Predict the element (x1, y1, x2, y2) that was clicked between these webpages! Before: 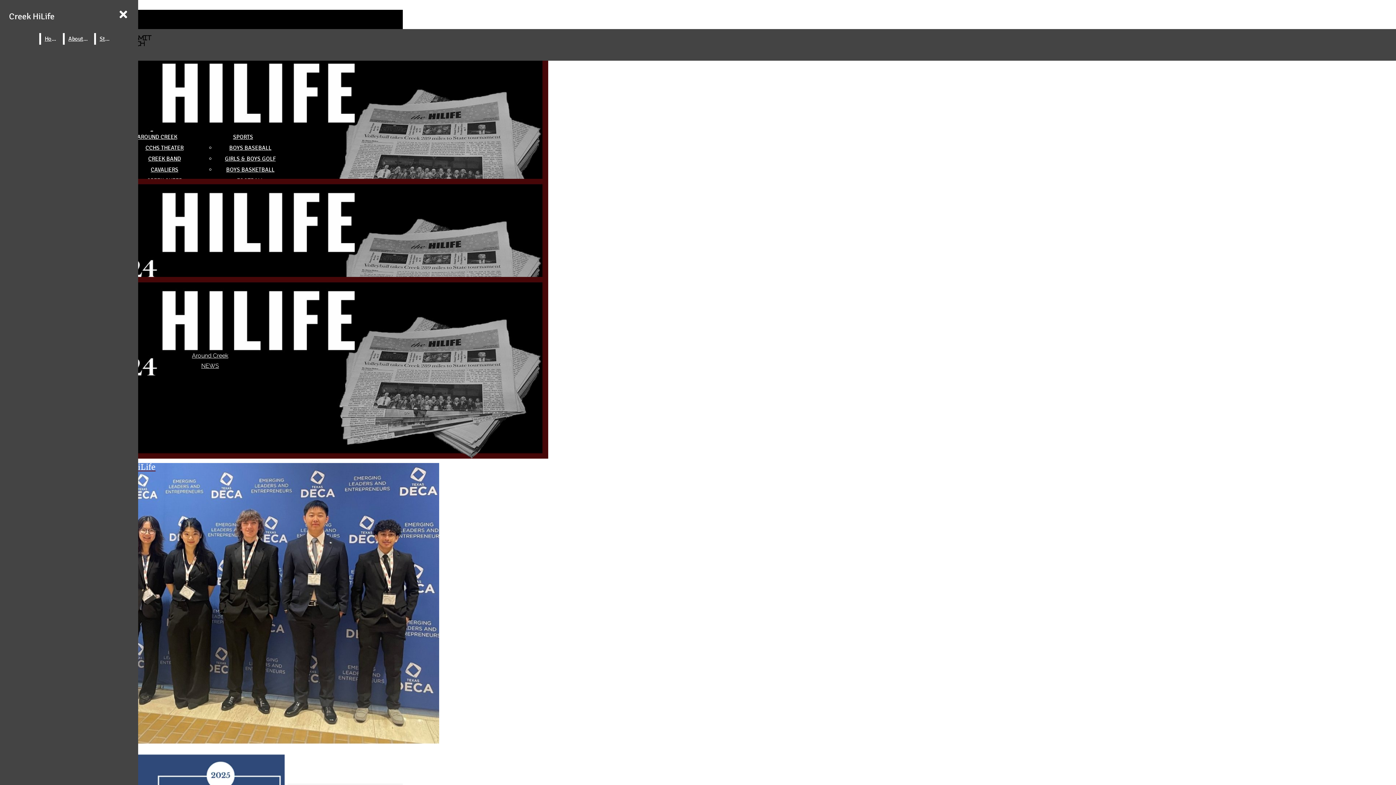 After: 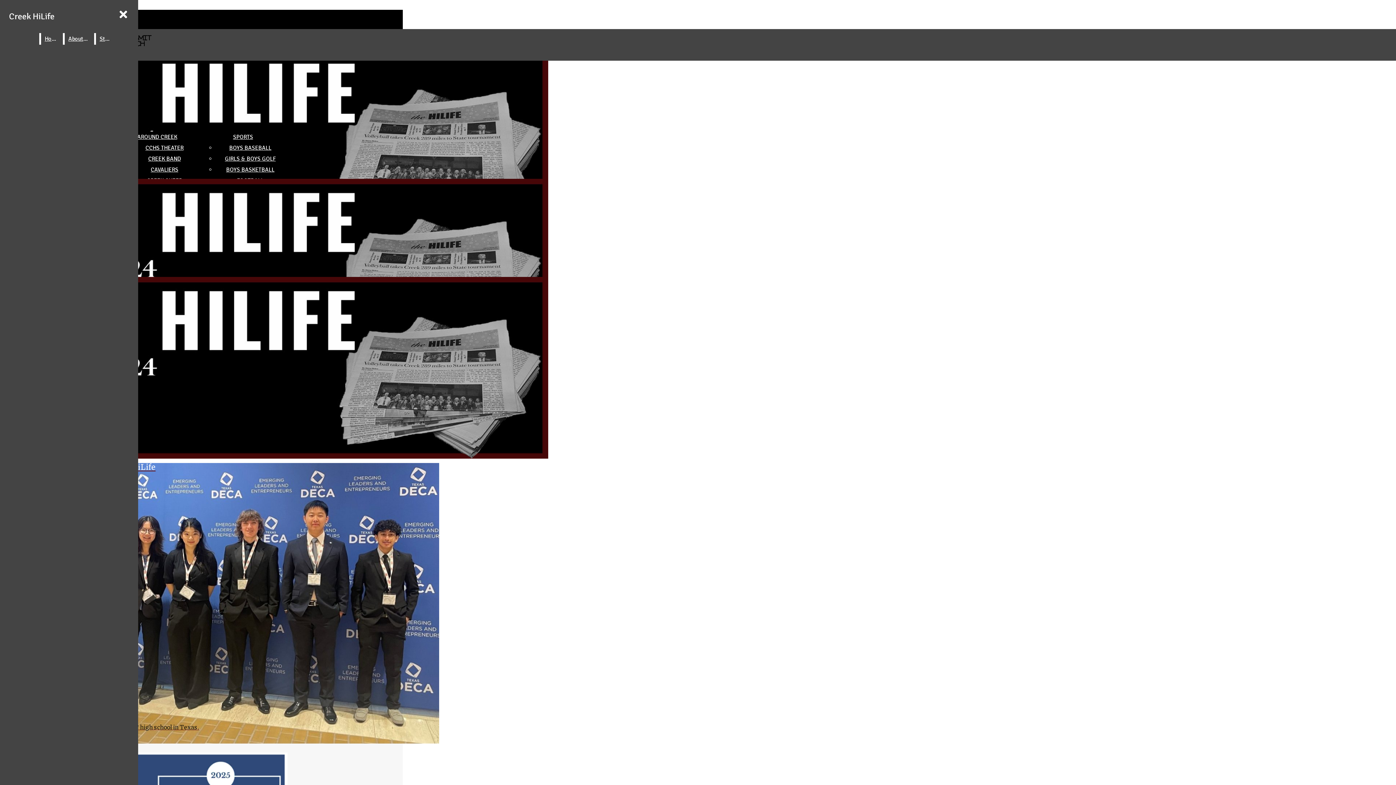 Action: bbox: (64, 33, 92, 44) label: About Us